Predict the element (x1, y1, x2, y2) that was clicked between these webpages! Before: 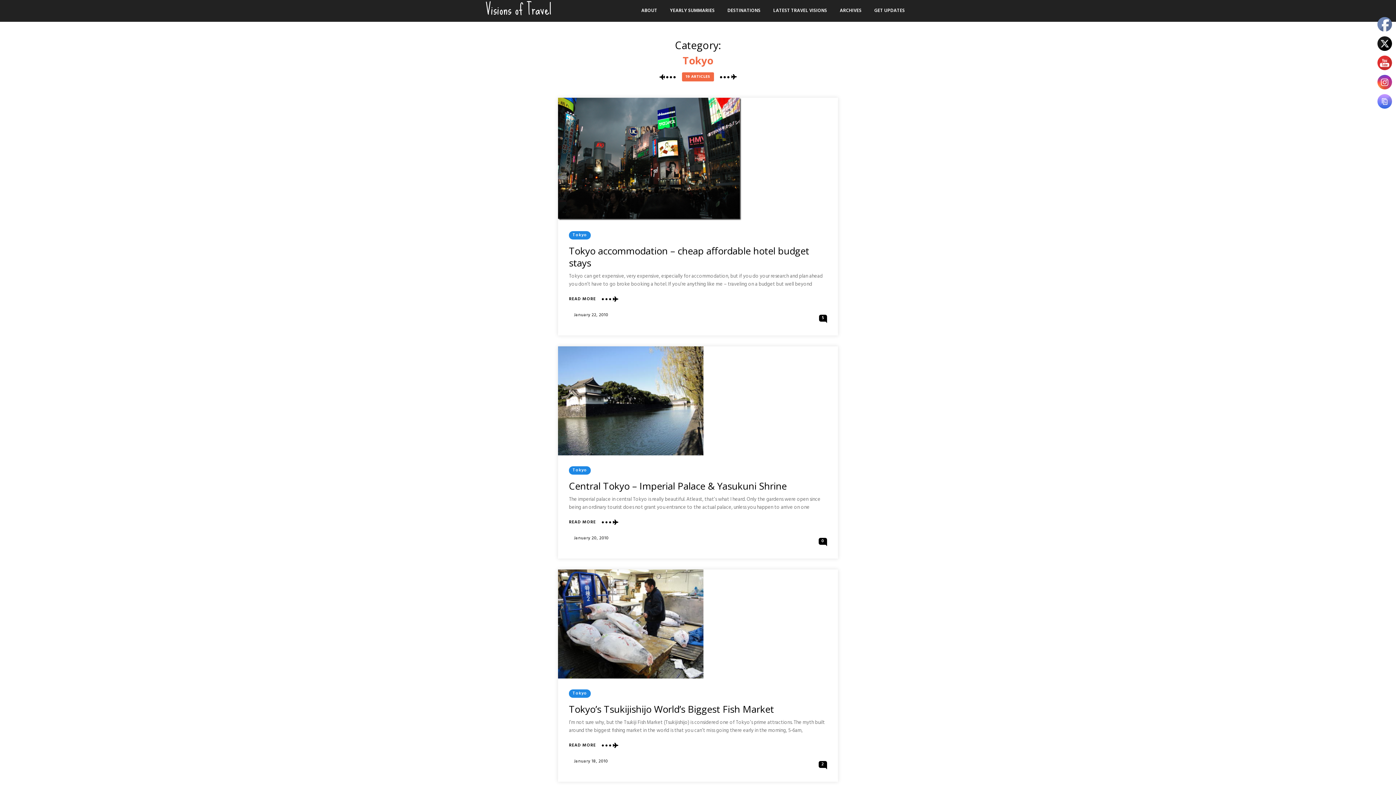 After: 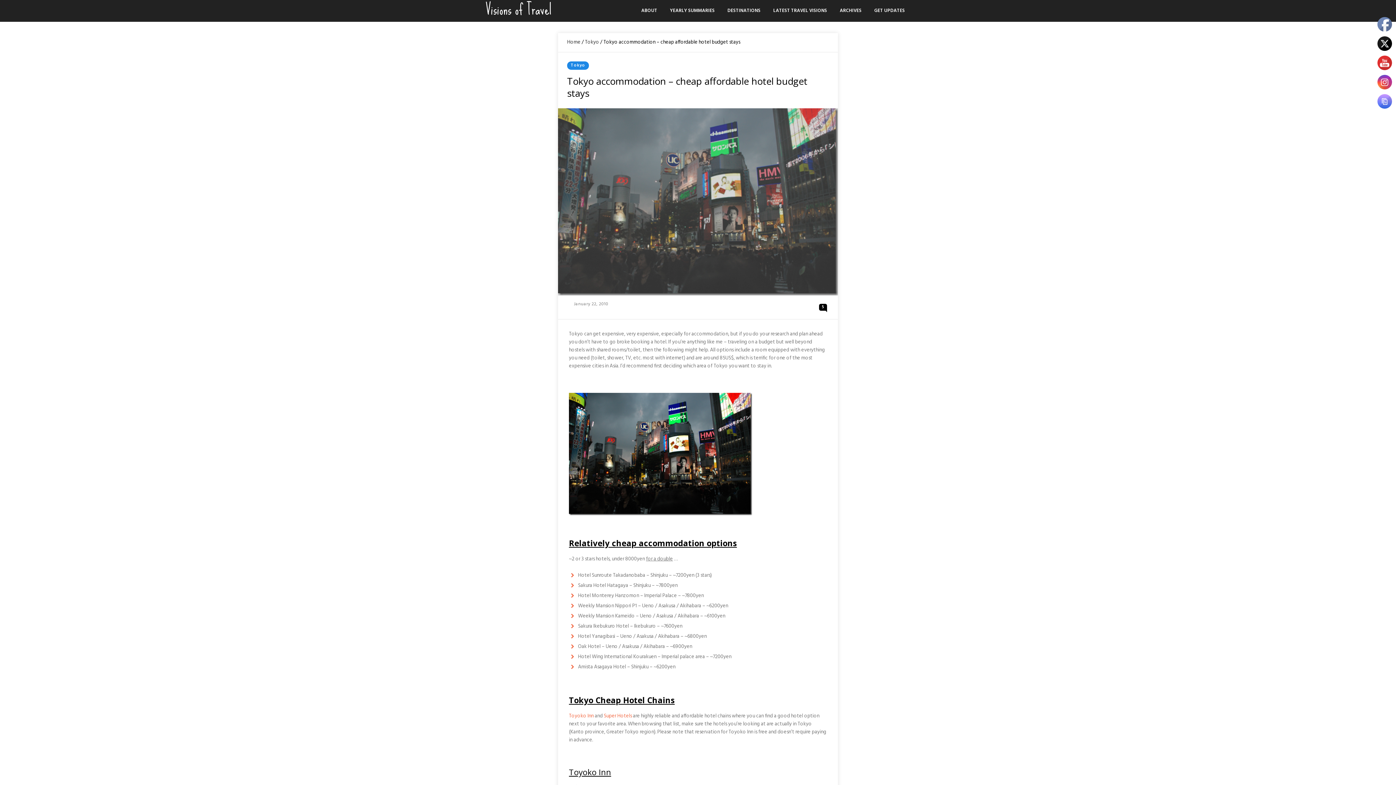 Action: label: January 22, 2010 bbox: (574, 311, 608, 318)